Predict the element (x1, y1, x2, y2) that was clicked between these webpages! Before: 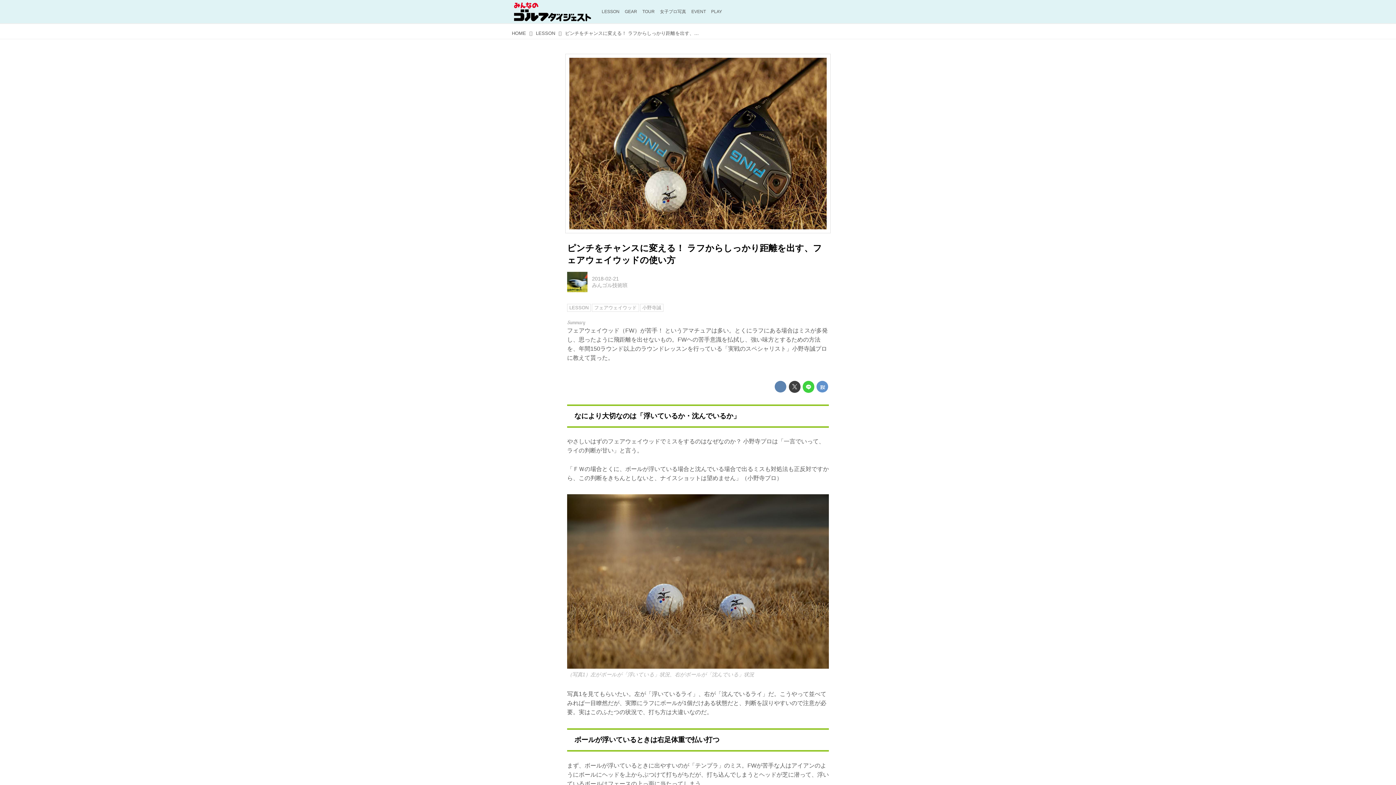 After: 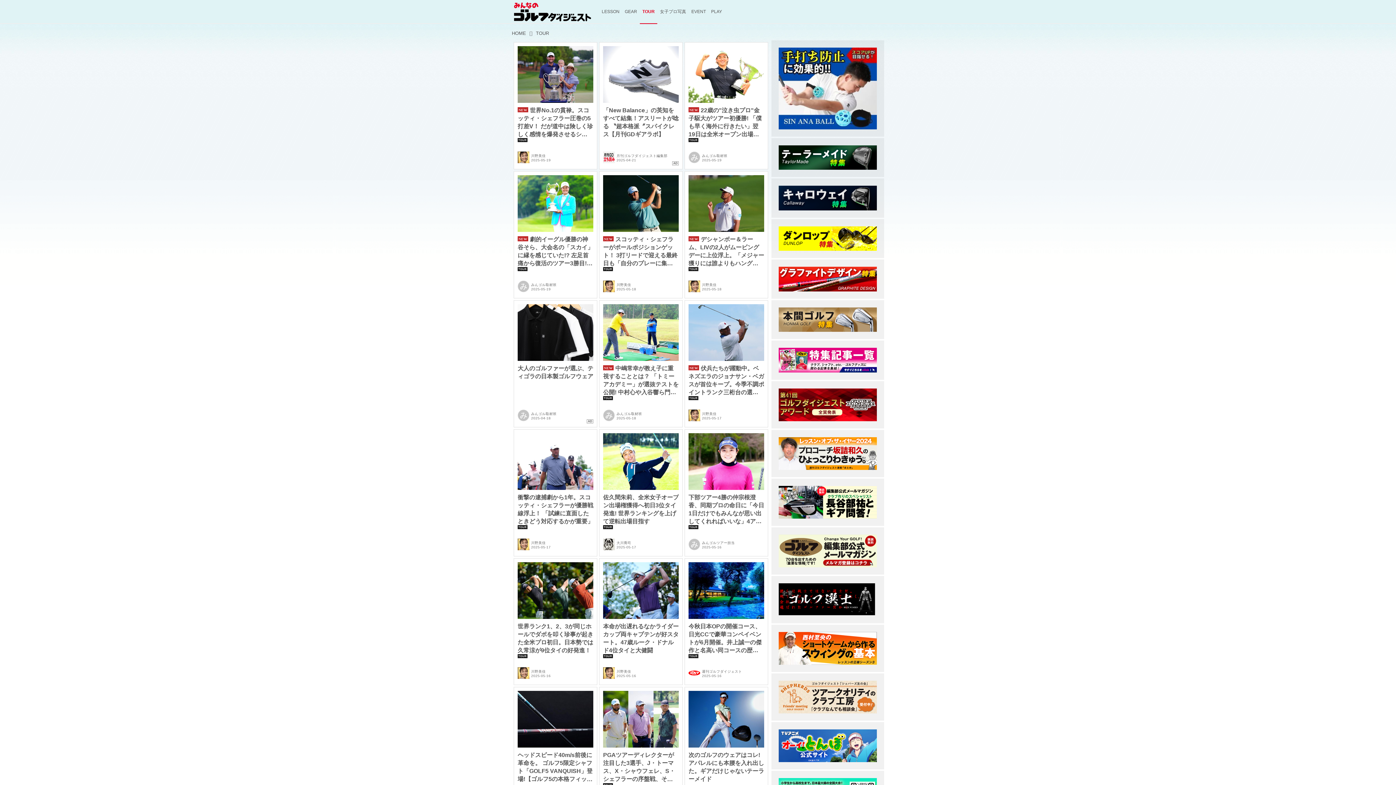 Action: label: TOUR bbox: (639, 0, 657, 23)